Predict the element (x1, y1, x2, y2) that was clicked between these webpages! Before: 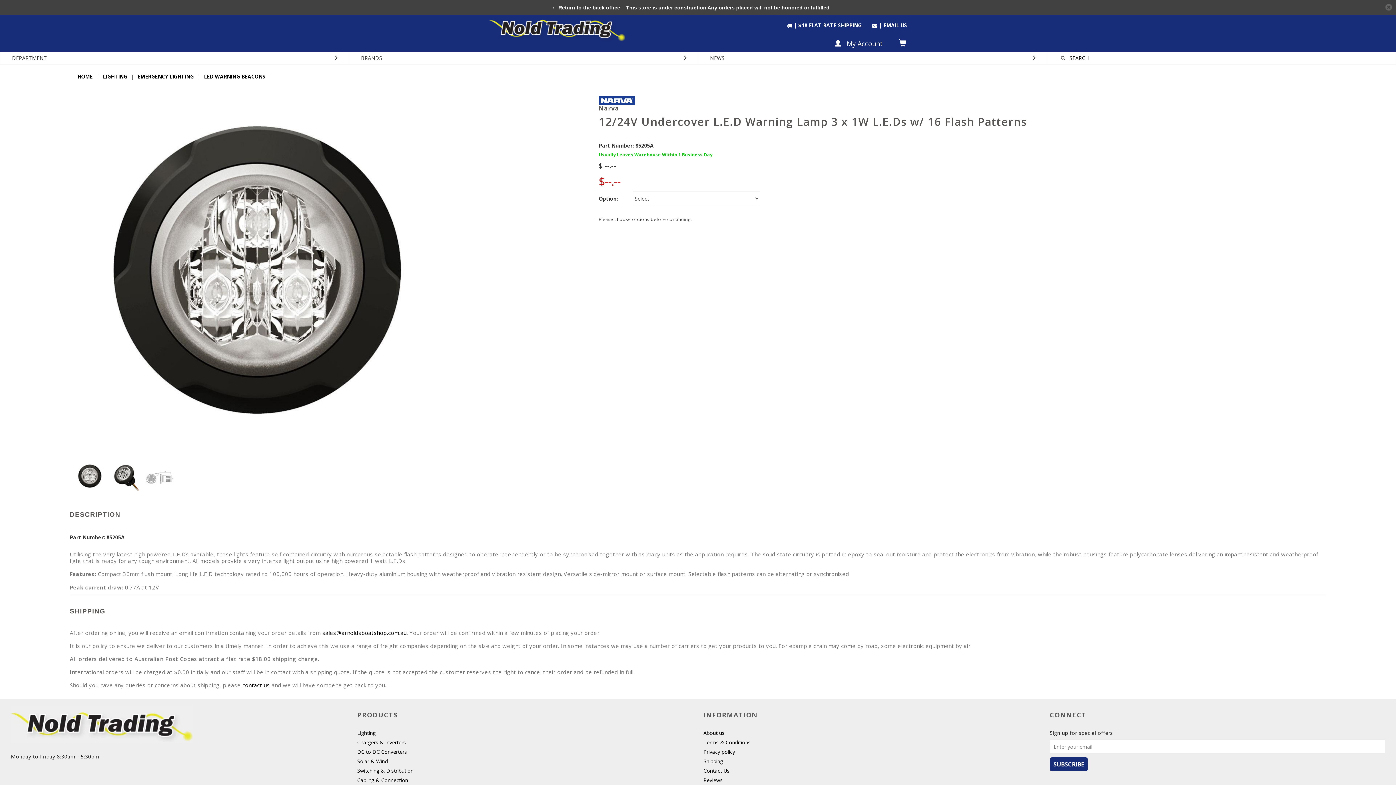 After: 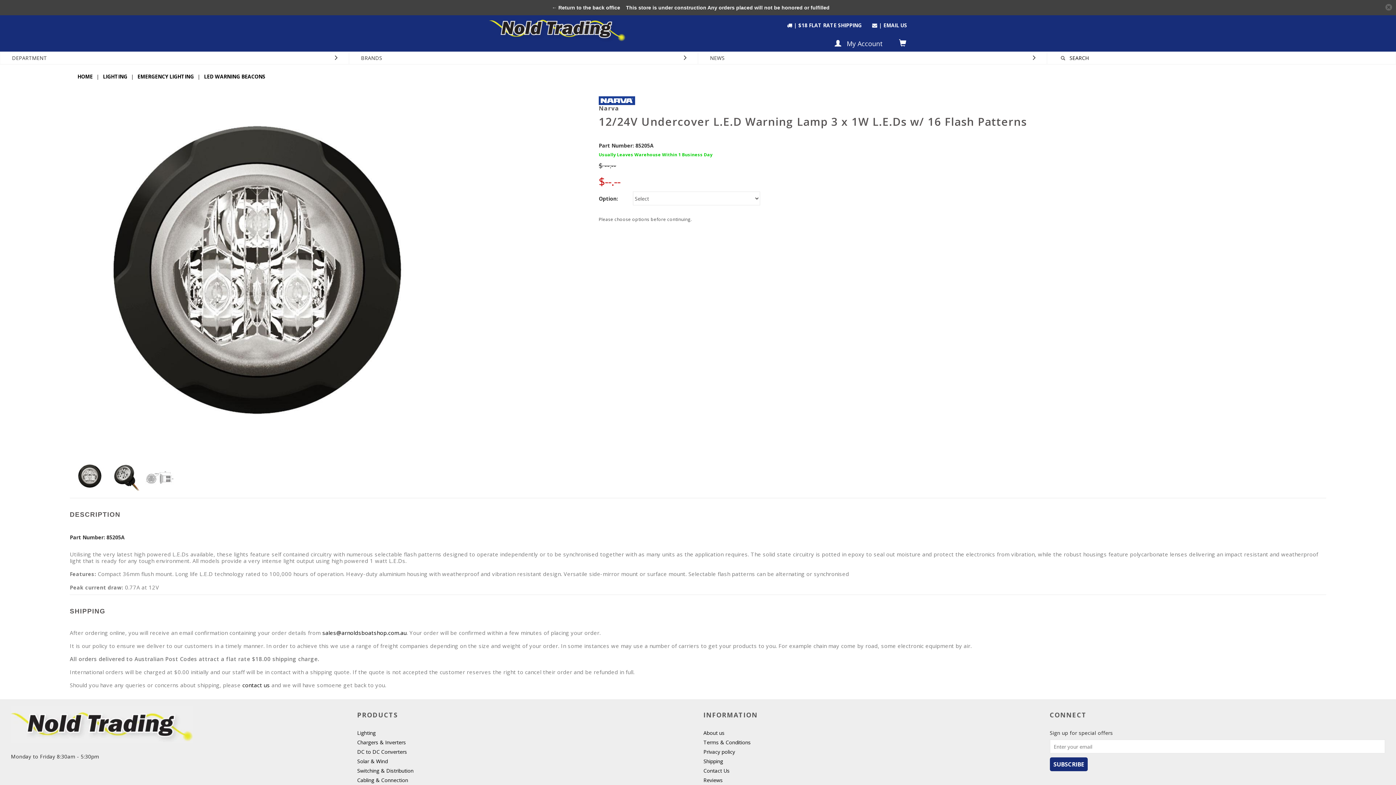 Action: bbox: (75, 461, 104, 490)